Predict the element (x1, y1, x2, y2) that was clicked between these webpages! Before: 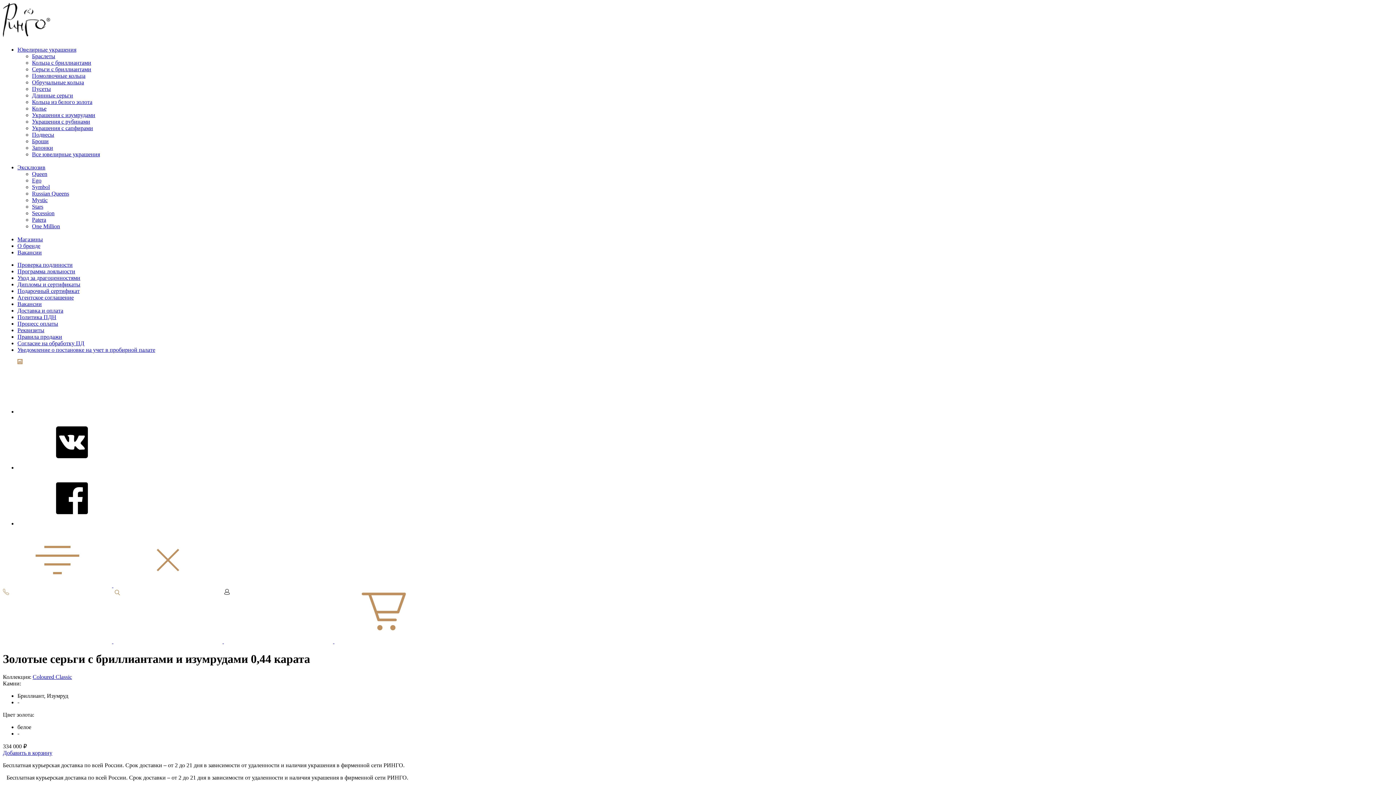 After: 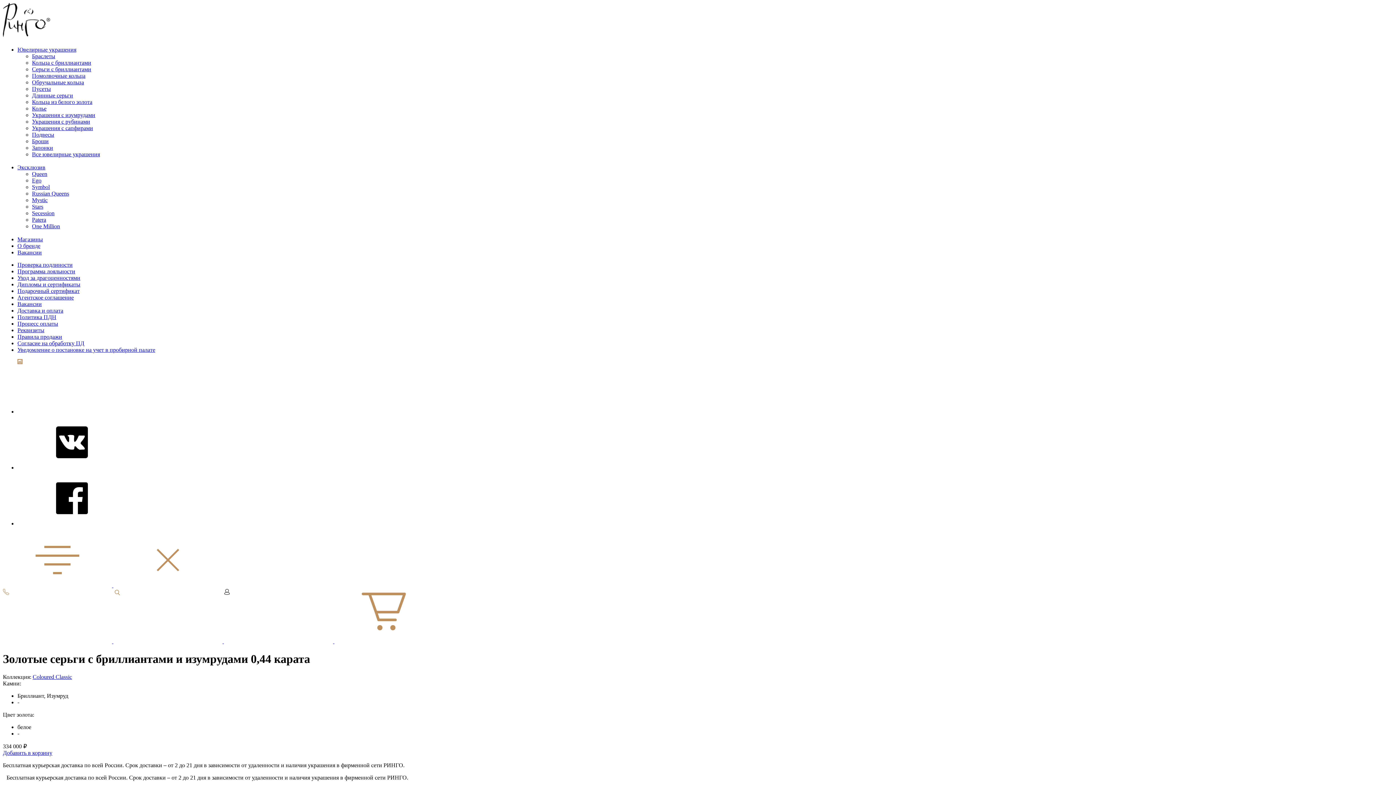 Action: bbox: (17, 46, 76, 52) label: Ювелирные украшения